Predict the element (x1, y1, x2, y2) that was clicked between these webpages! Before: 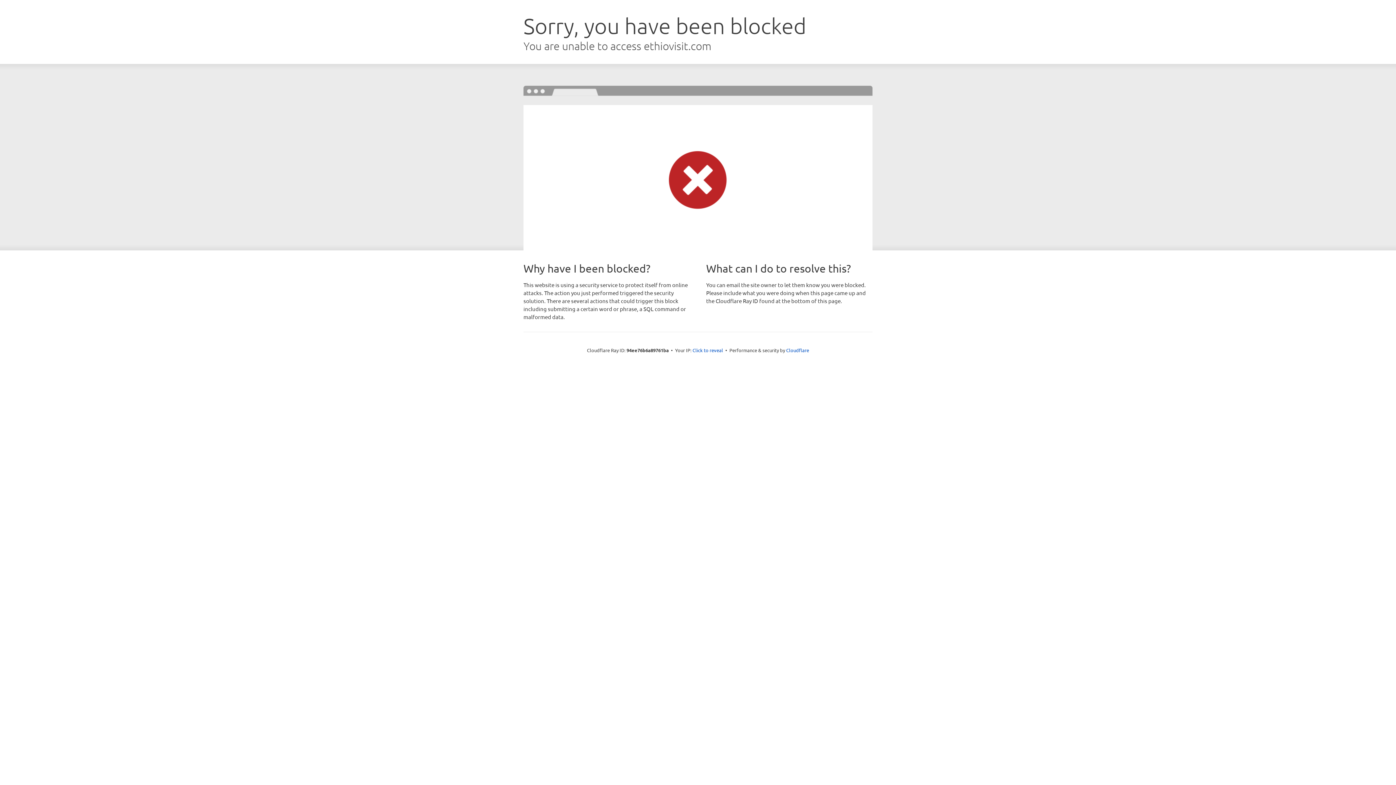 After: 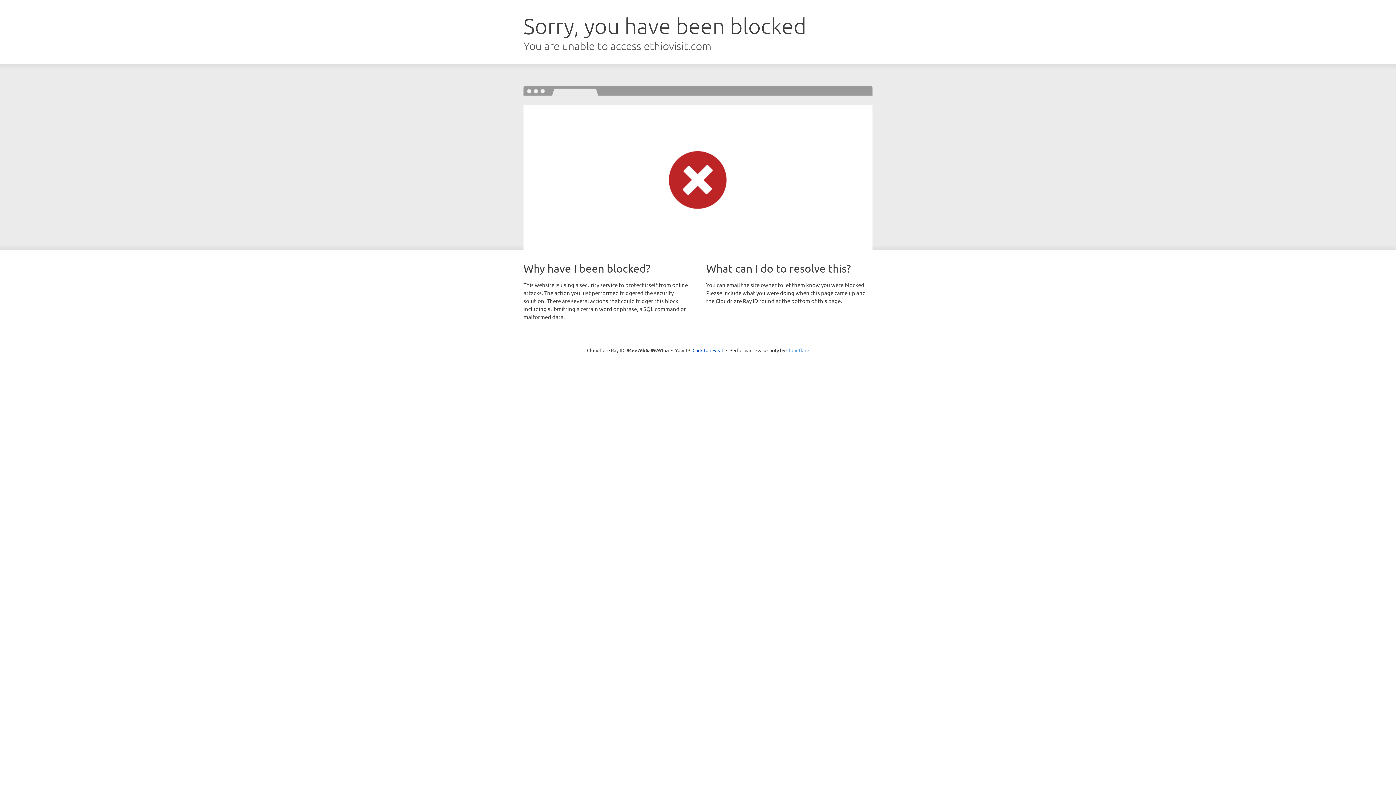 Action: label: Cloudflare bbox: (786, 347, 809, 353)